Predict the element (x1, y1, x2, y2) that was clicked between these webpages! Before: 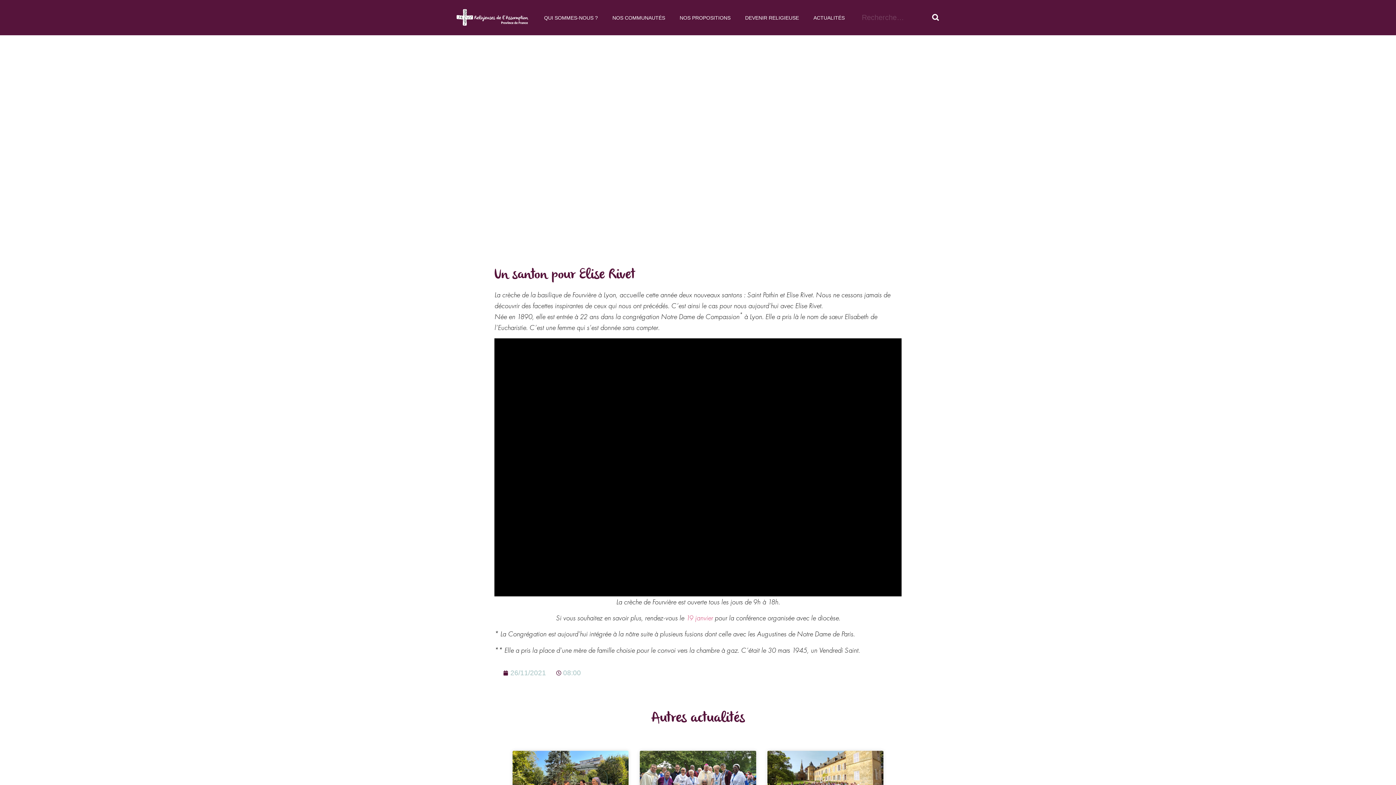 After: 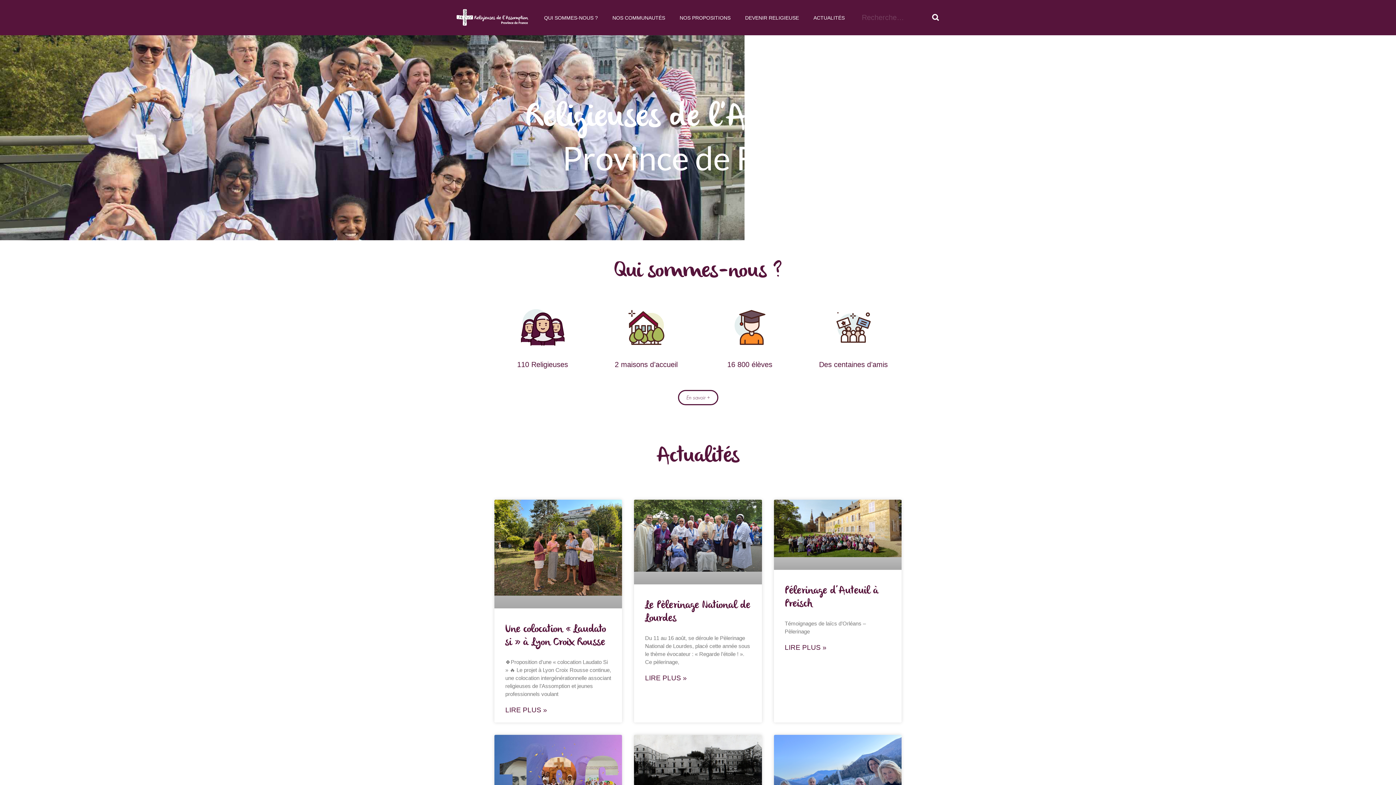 Action: bbox: (456, 9, 536, 26)